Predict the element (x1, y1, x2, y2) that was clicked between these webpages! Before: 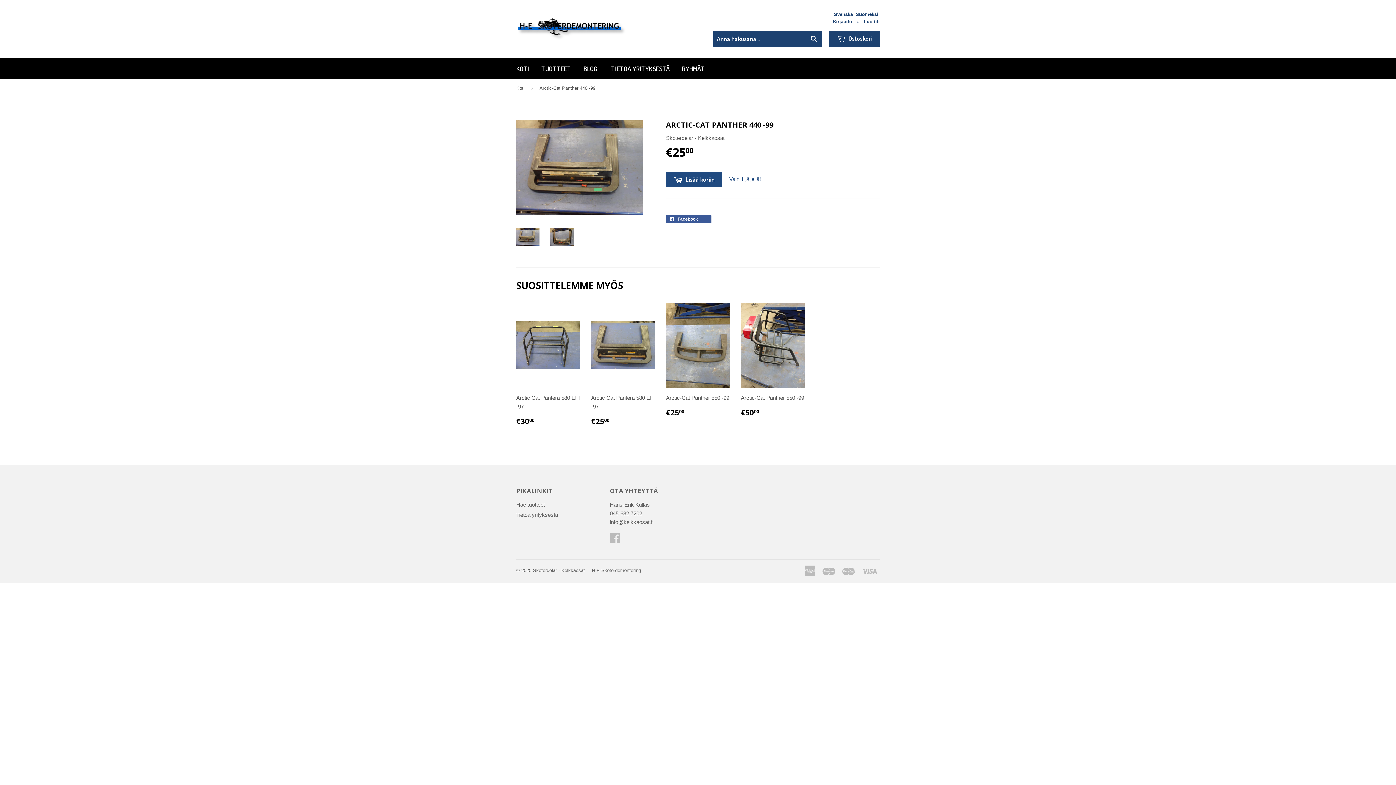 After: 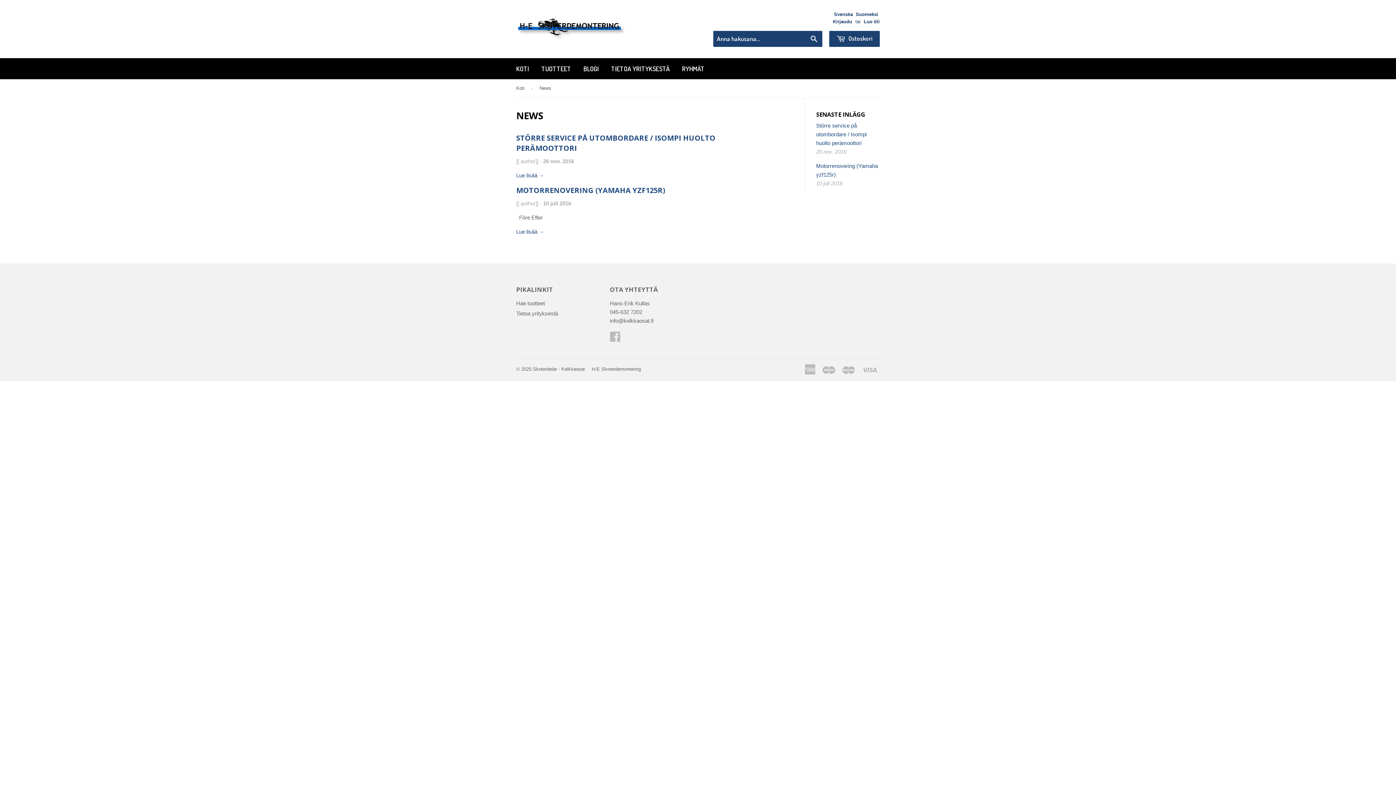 Action: label: BLOGI bbox: (578, 58, 604, 79)